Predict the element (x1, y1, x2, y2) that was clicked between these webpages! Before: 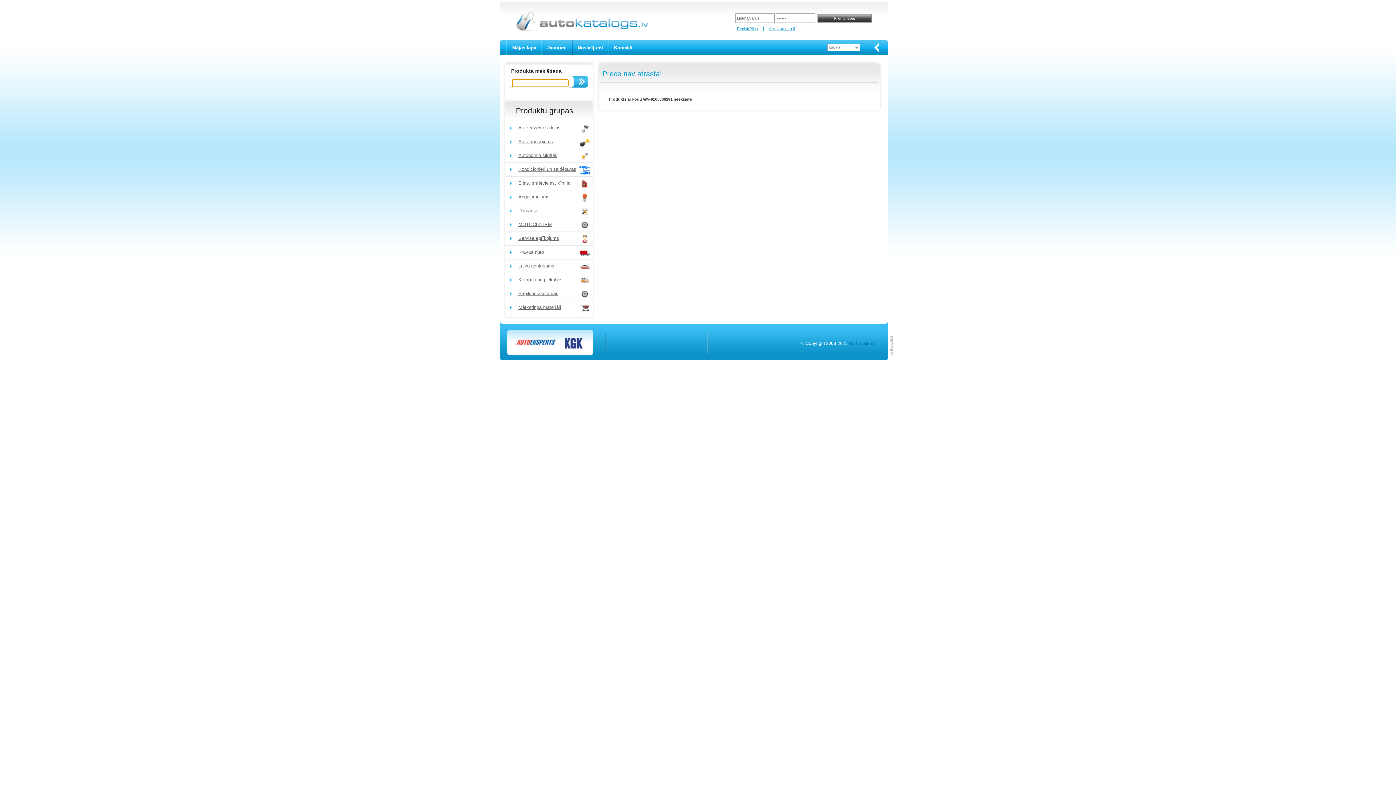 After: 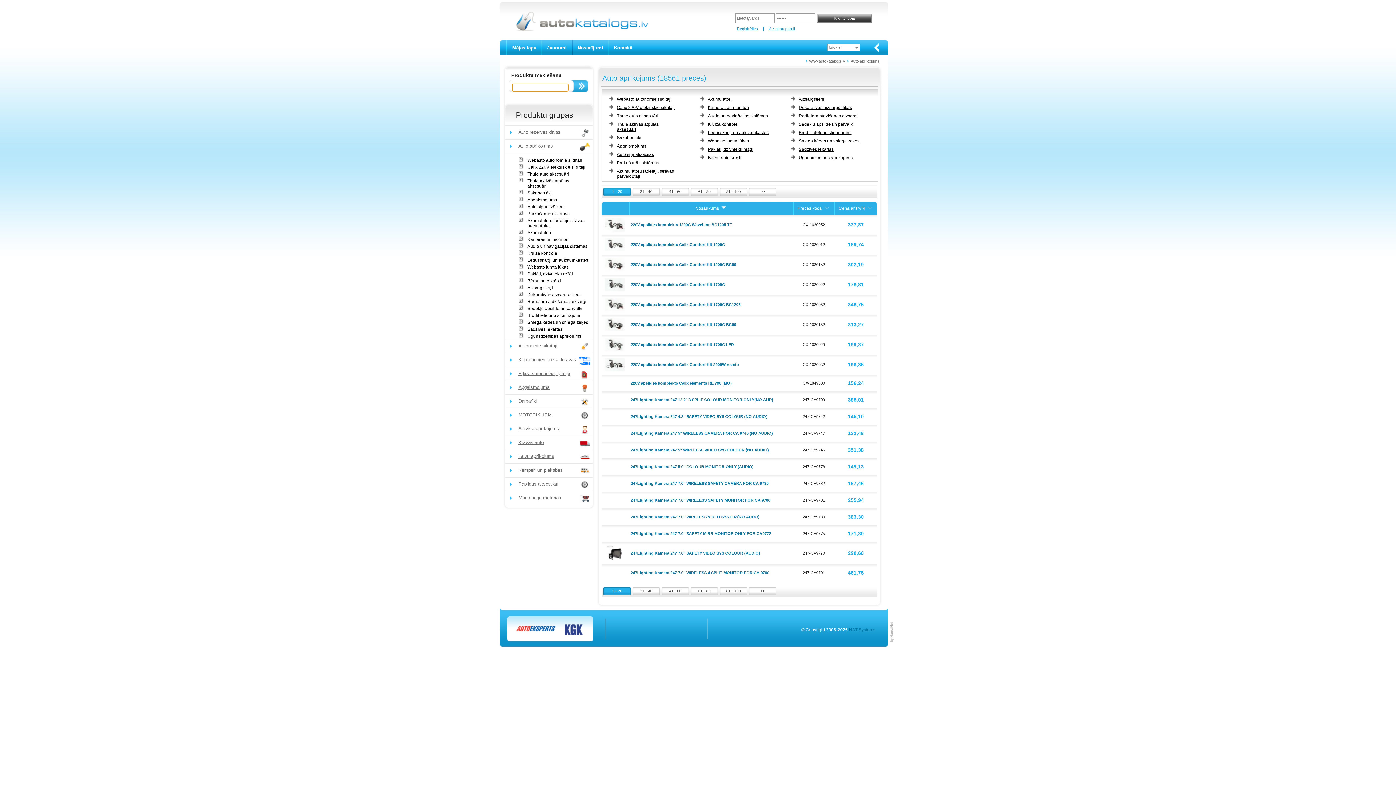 Action: label: Auto aprīkojums bbox: (505, 135, 592, 152)